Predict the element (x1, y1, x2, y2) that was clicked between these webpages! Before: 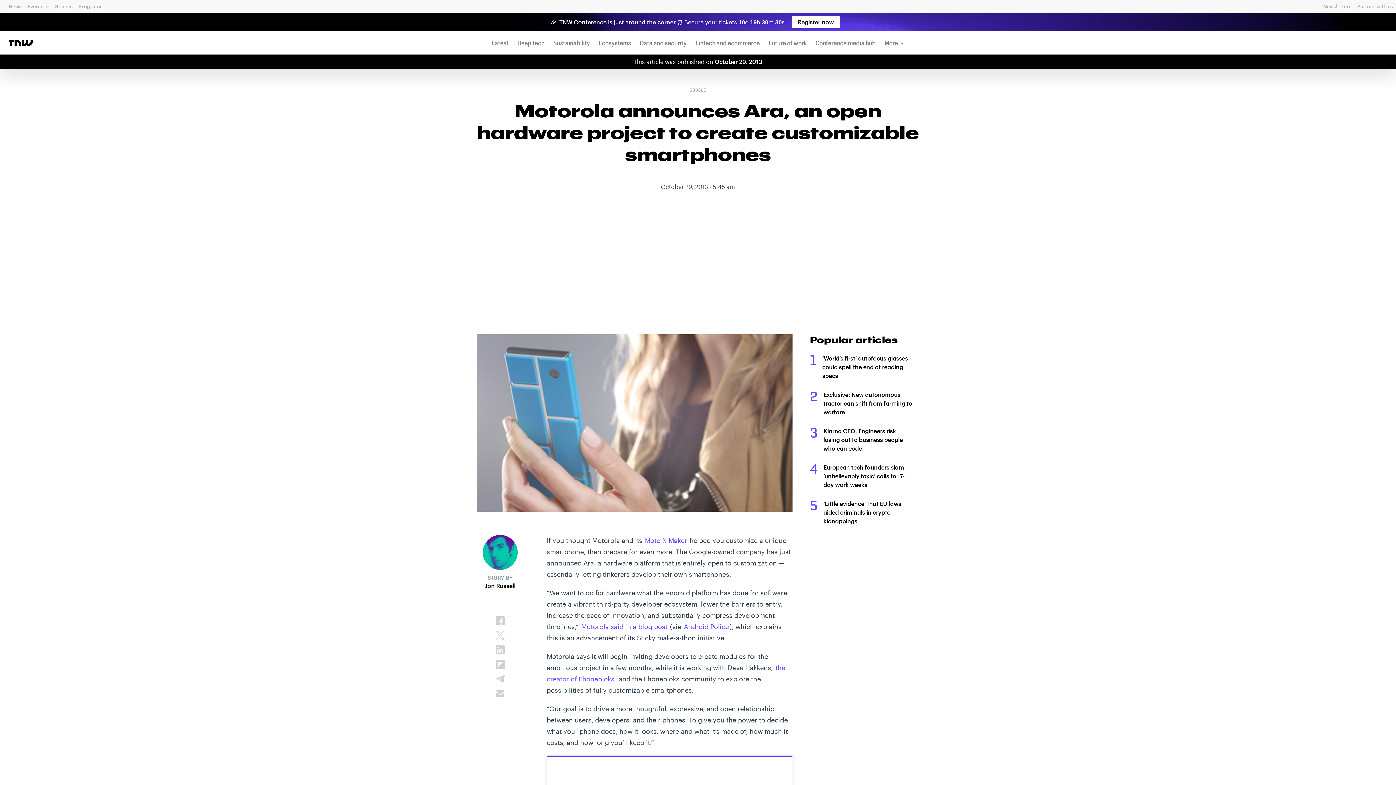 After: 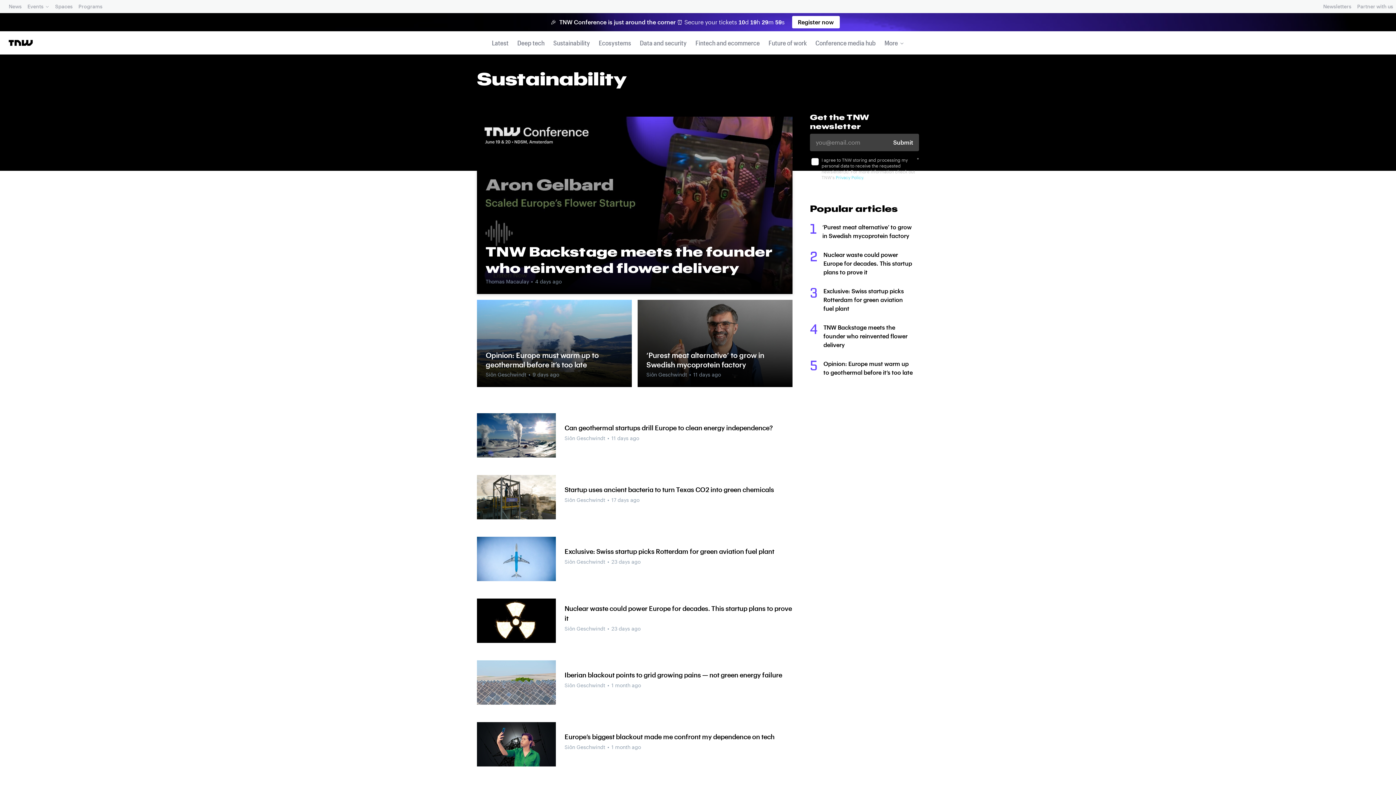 Action: label: Sustainability bbox: (551, 34, 592, 51)